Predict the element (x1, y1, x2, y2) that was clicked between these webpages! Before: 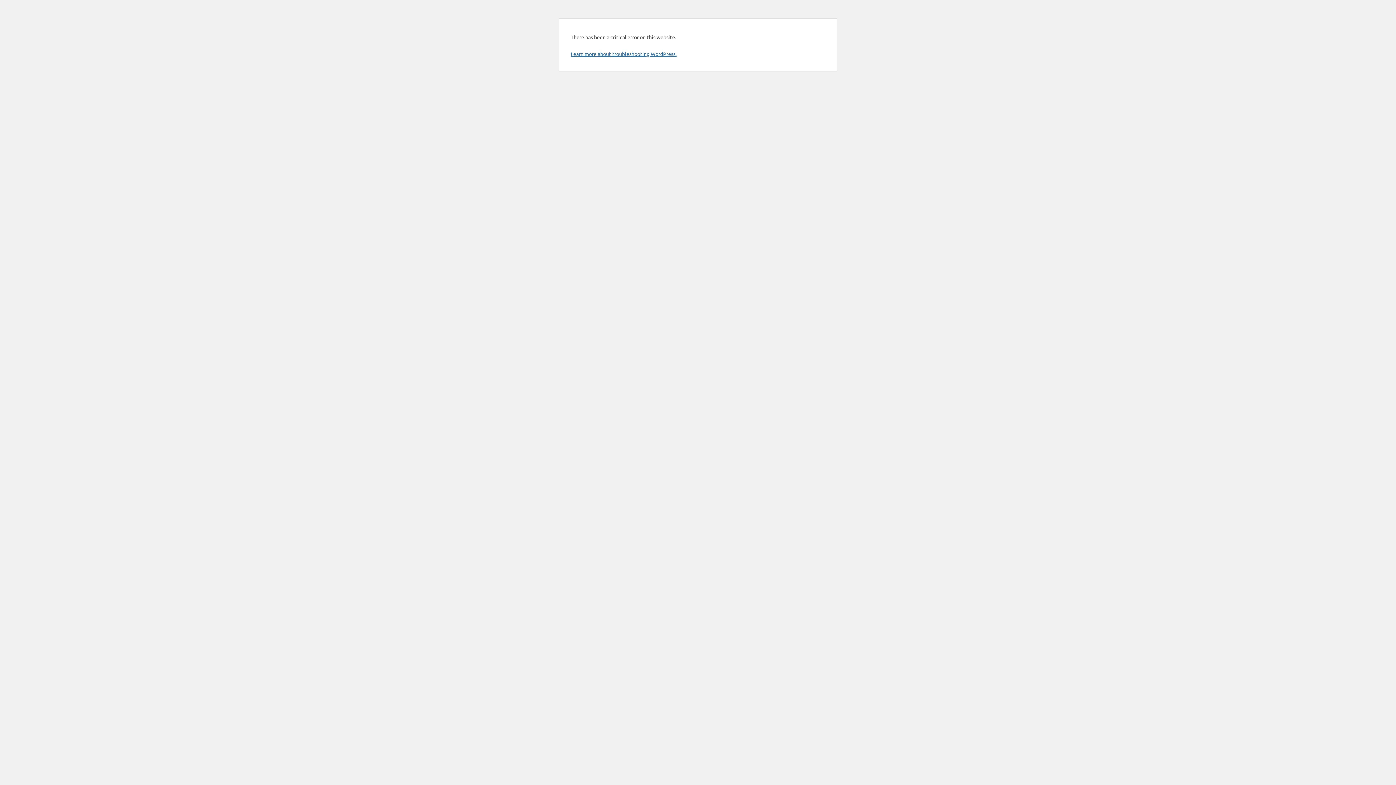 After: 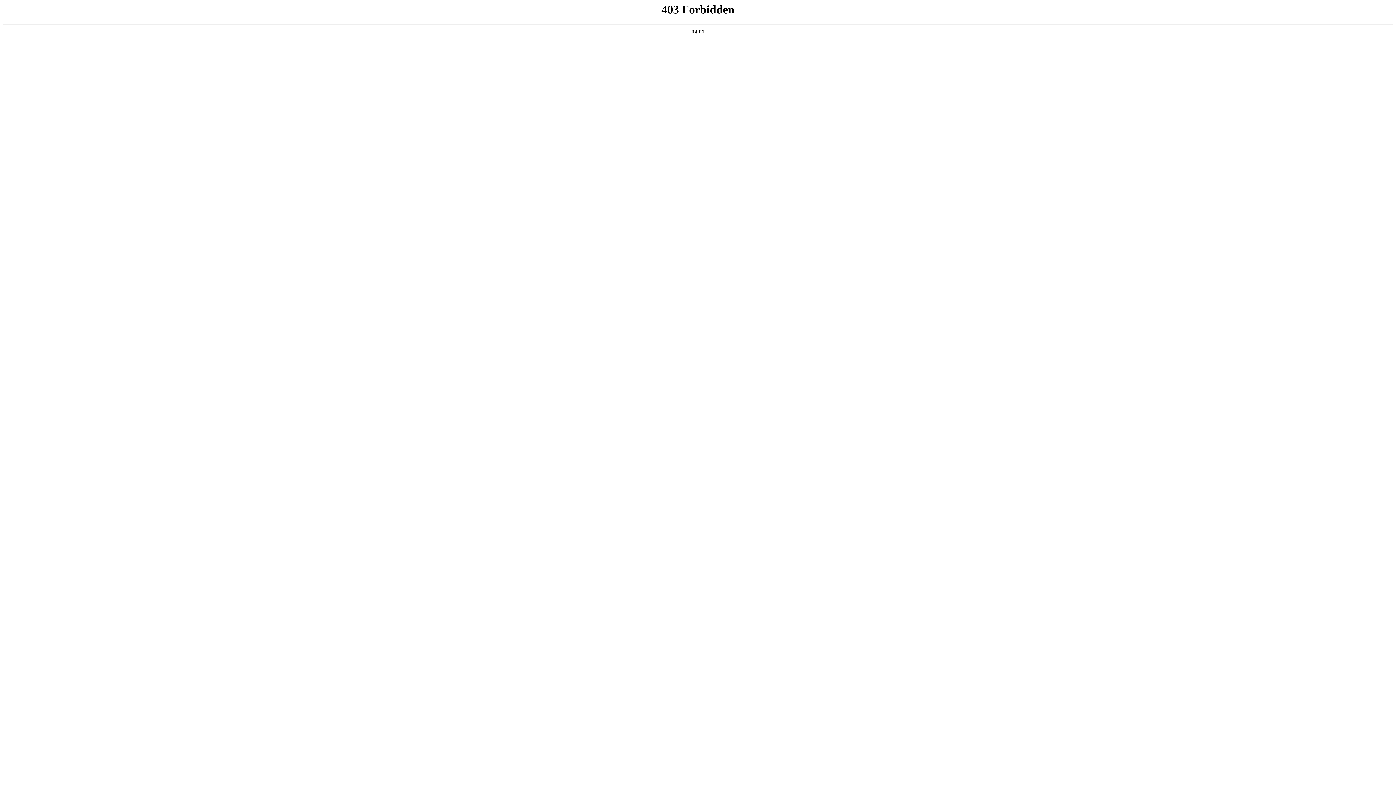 Action: bbox: (570, 50, 676, 57) label: Learn more about troubleshooting WordPress.